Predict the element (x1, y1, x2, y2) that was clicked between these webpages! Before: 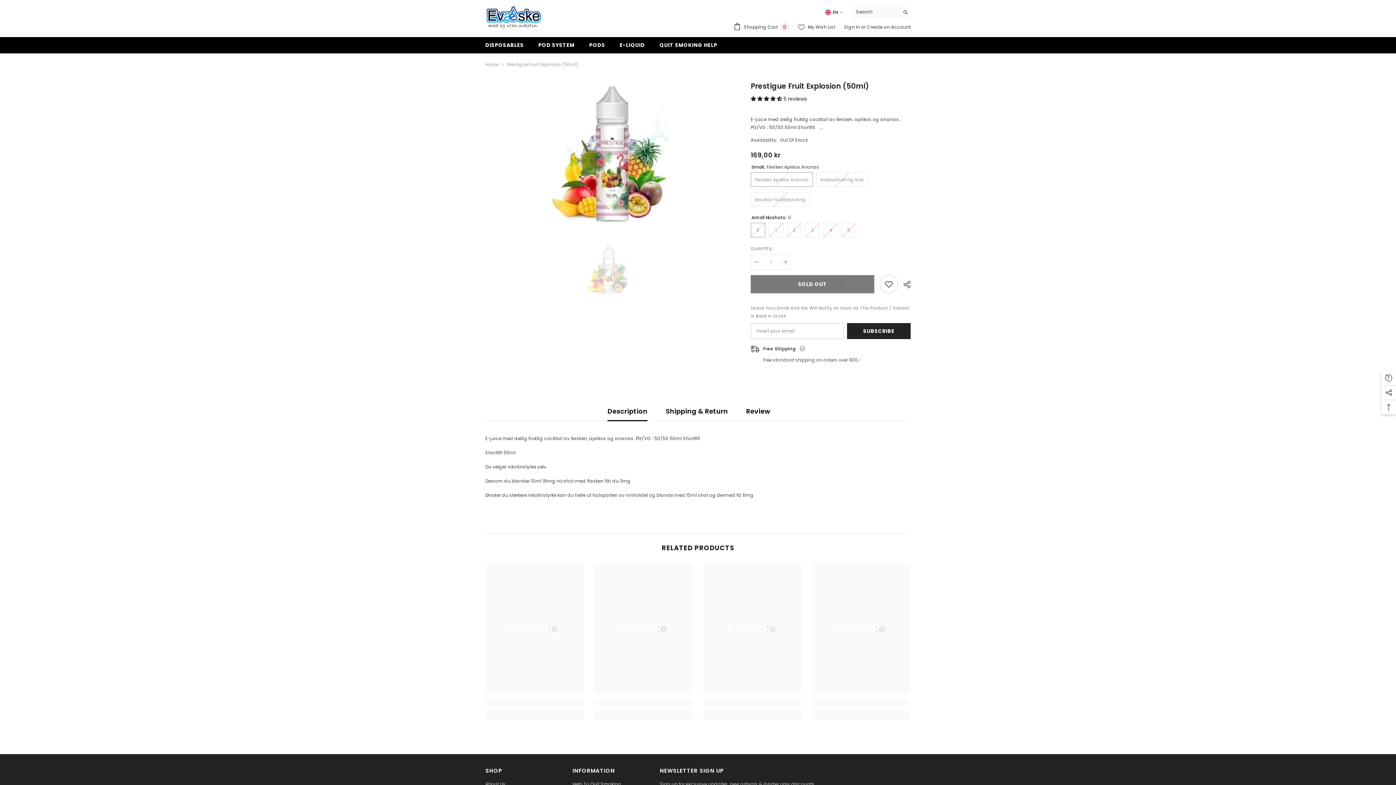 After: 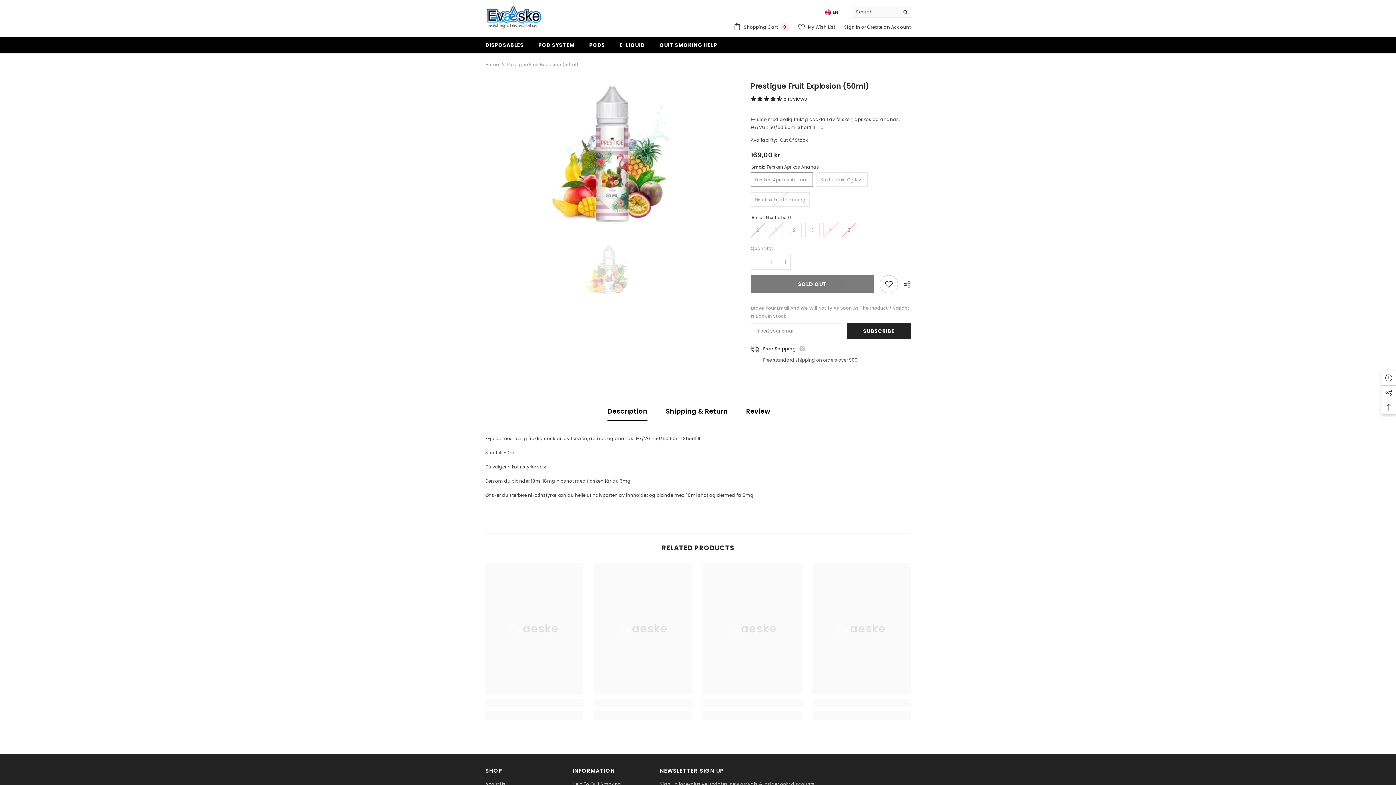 Action: bbox: (607, 402, 647, 421) label: Description